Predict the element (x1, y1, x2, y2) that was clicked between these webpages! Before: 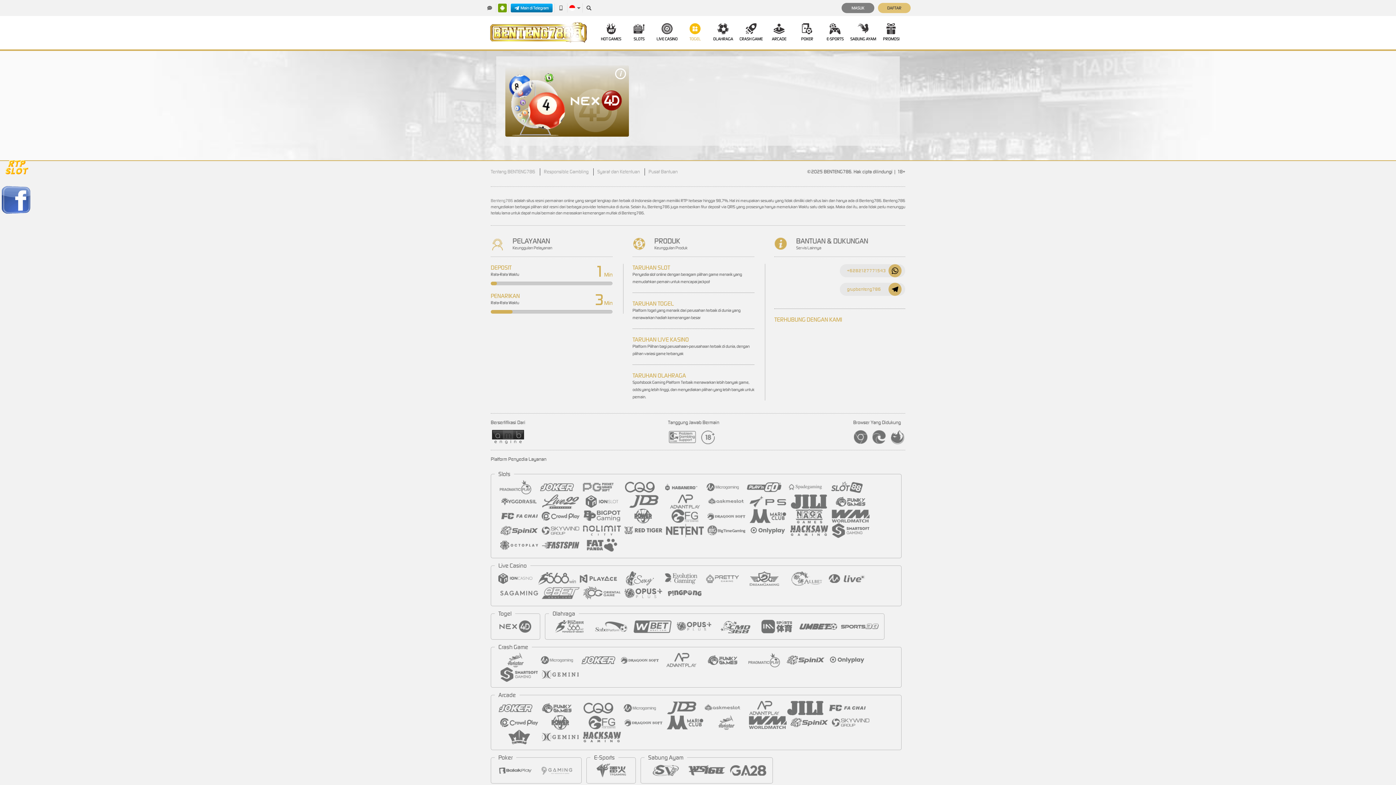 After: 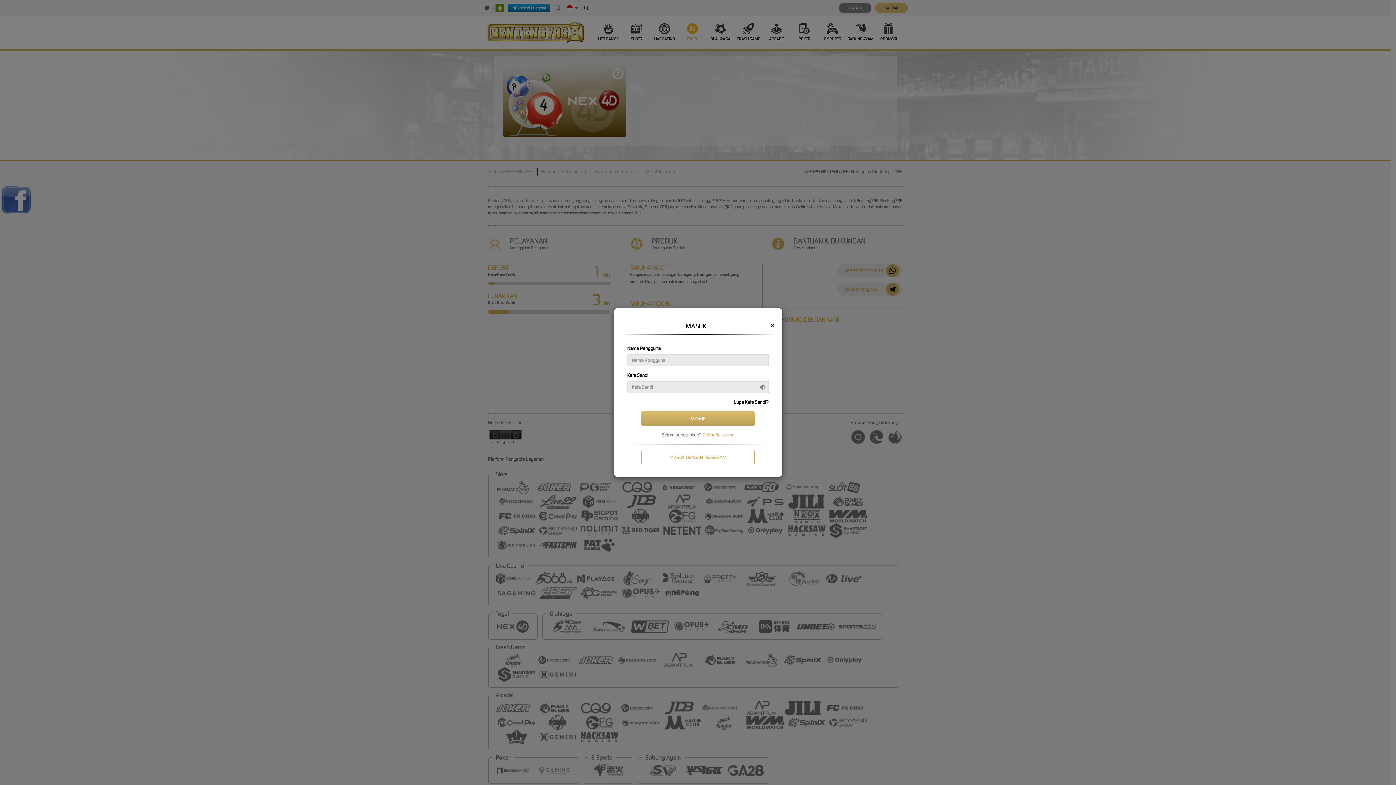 Action: label: MASUK bbox: (841, 2, 874, 13)